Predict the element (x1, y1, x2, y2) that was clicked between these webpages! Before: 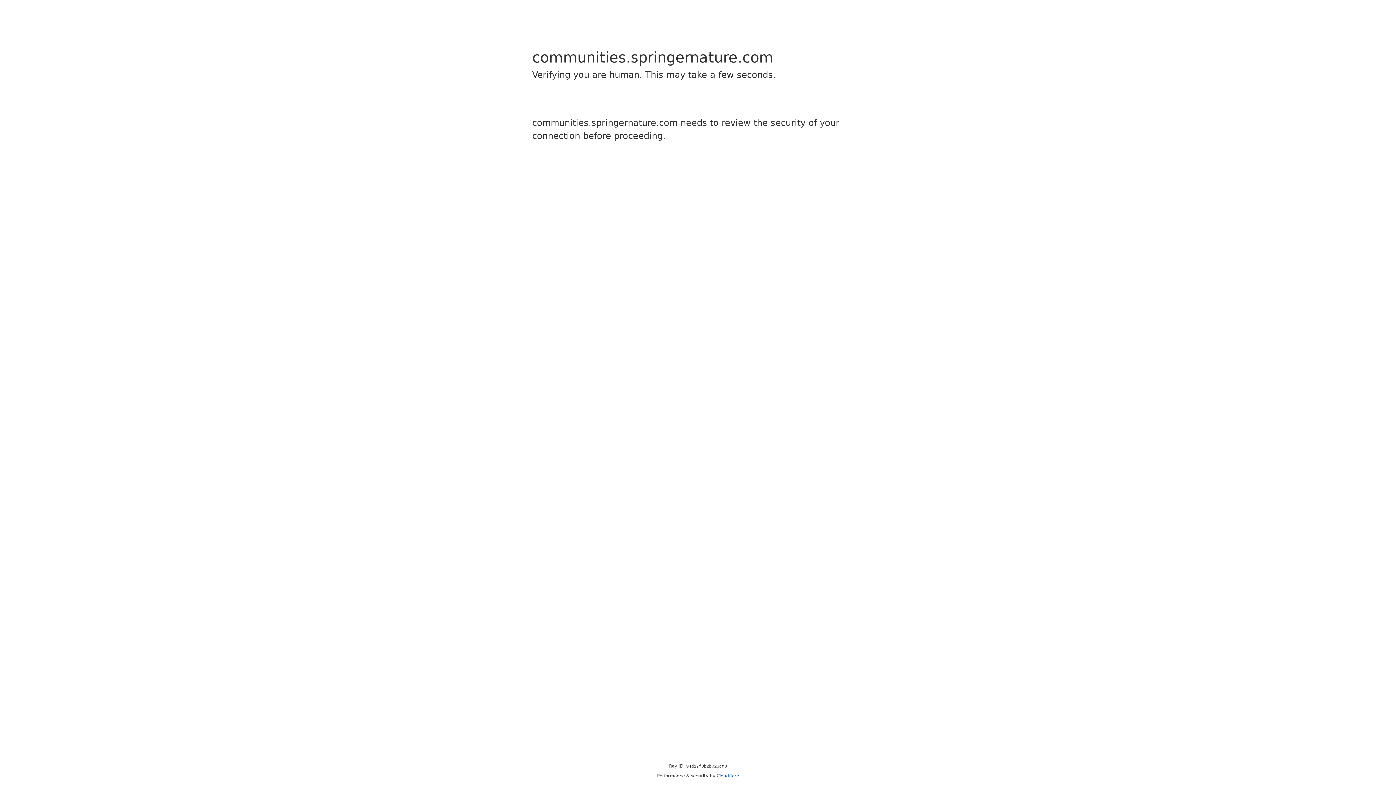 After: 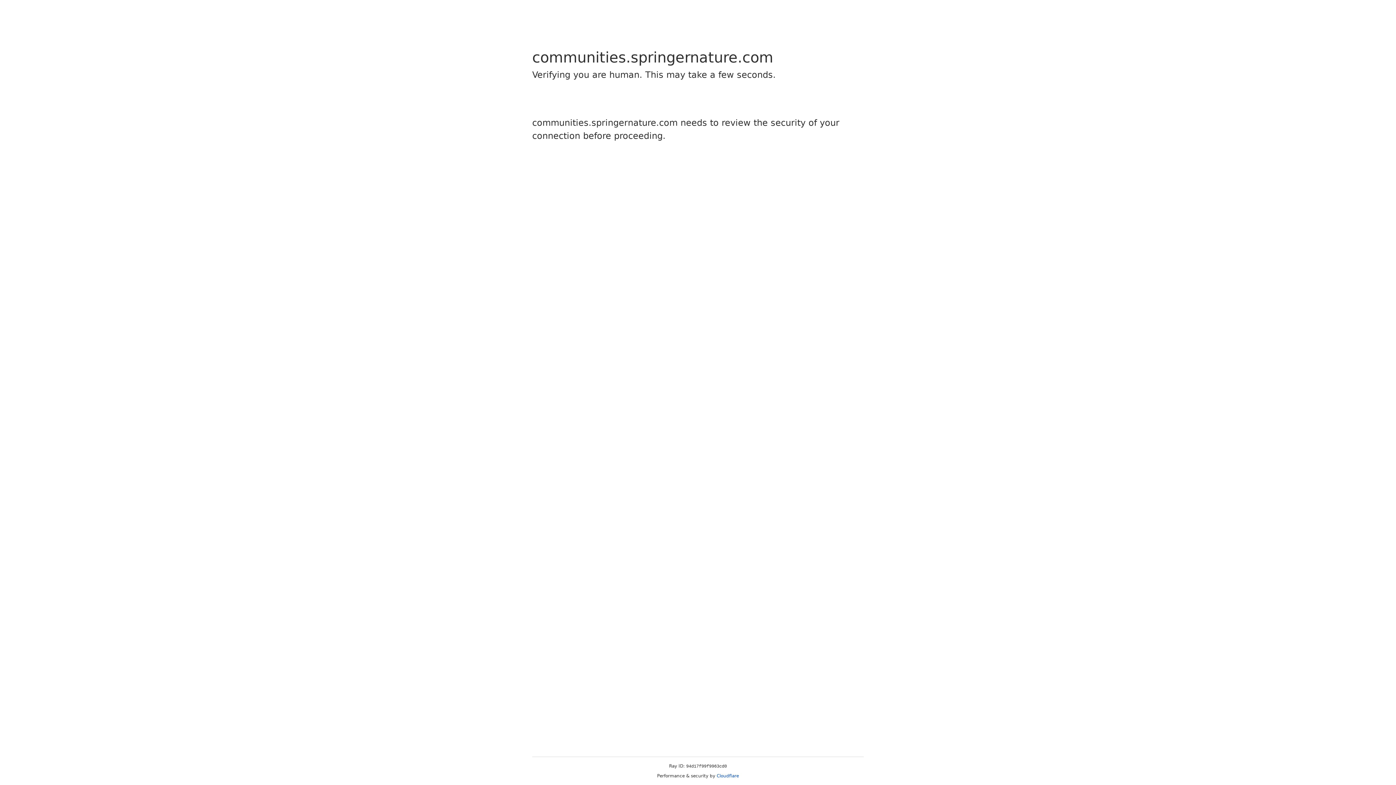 Action: bbox: (716, 773, 739, 778) label: Cloudflare